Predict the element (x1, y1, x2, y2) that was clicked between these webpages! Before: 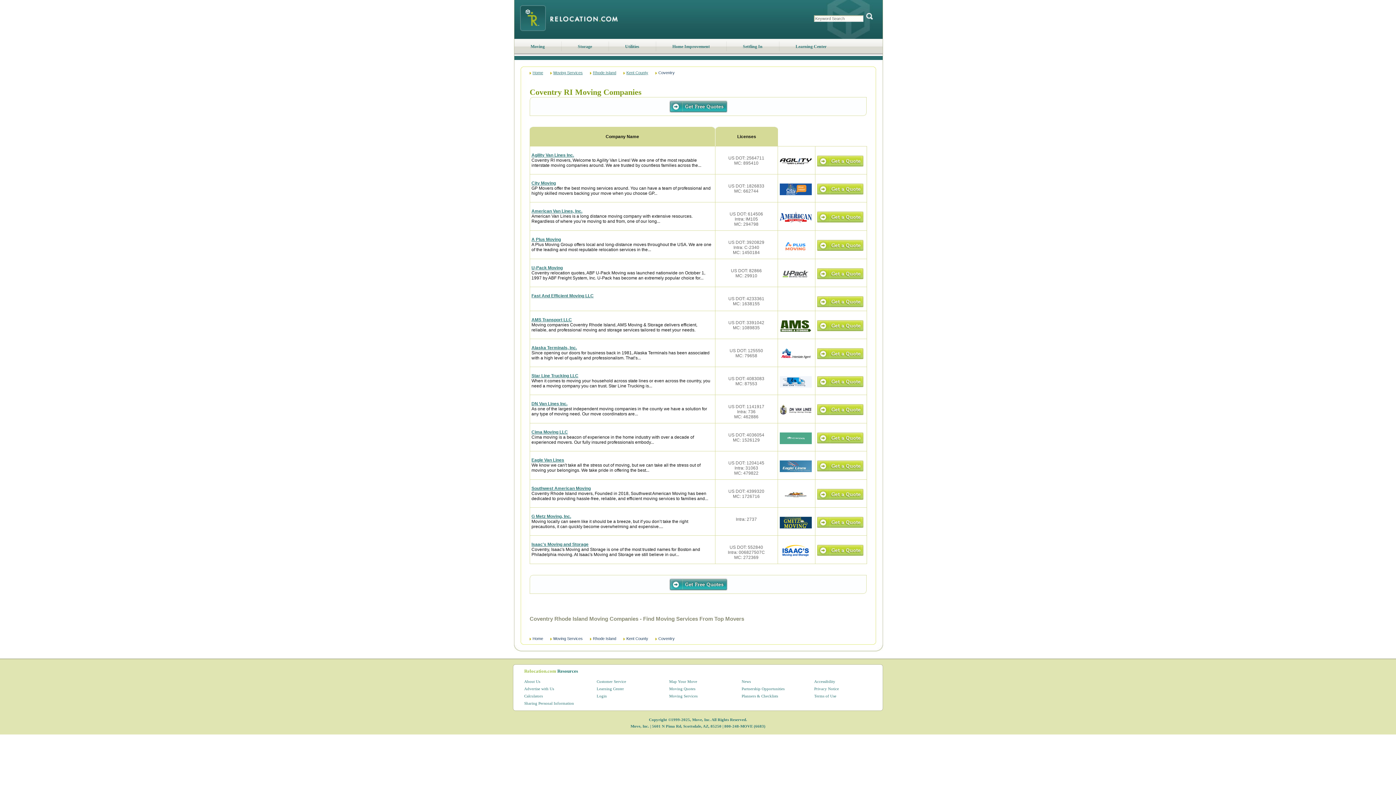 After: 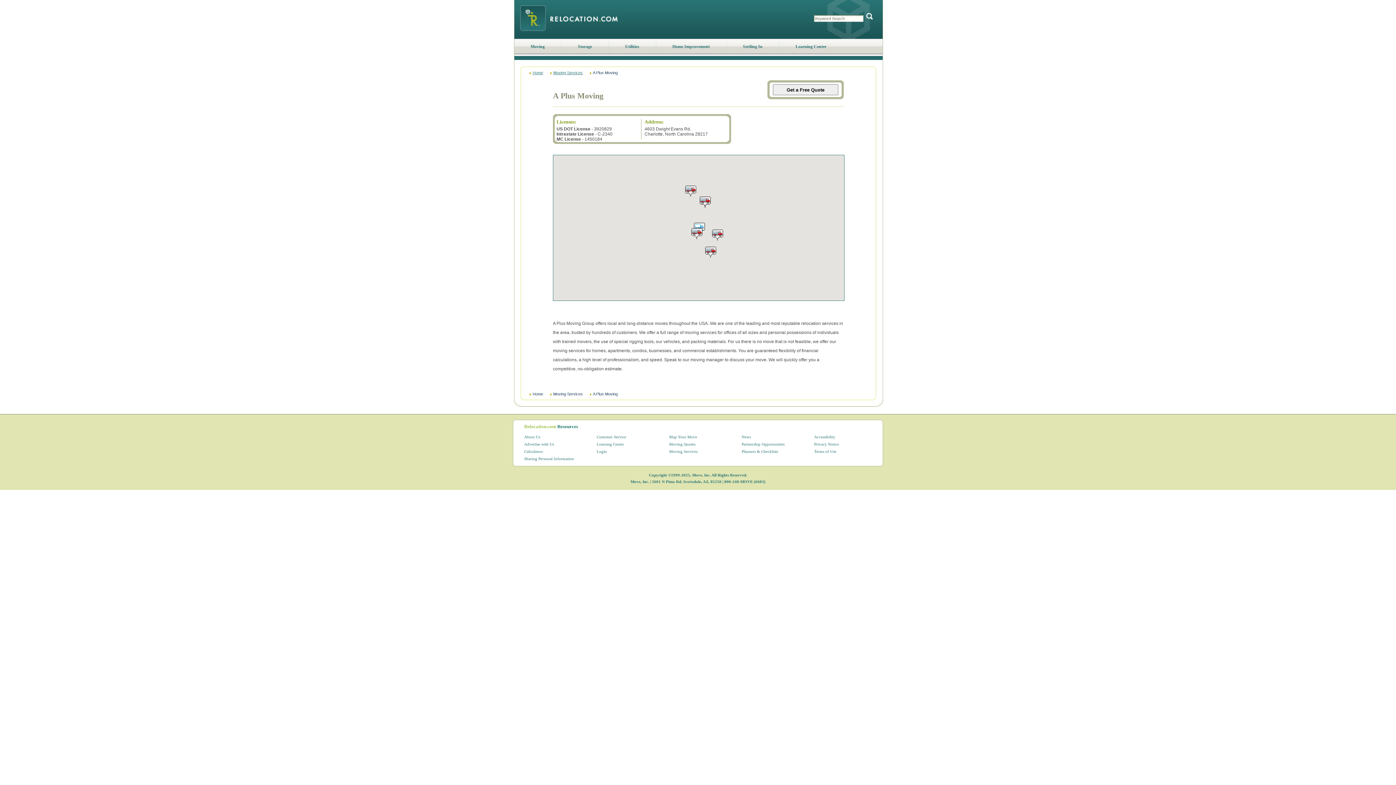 Action: label: A Plus Moving bbox: (531, 237, 561, 242)